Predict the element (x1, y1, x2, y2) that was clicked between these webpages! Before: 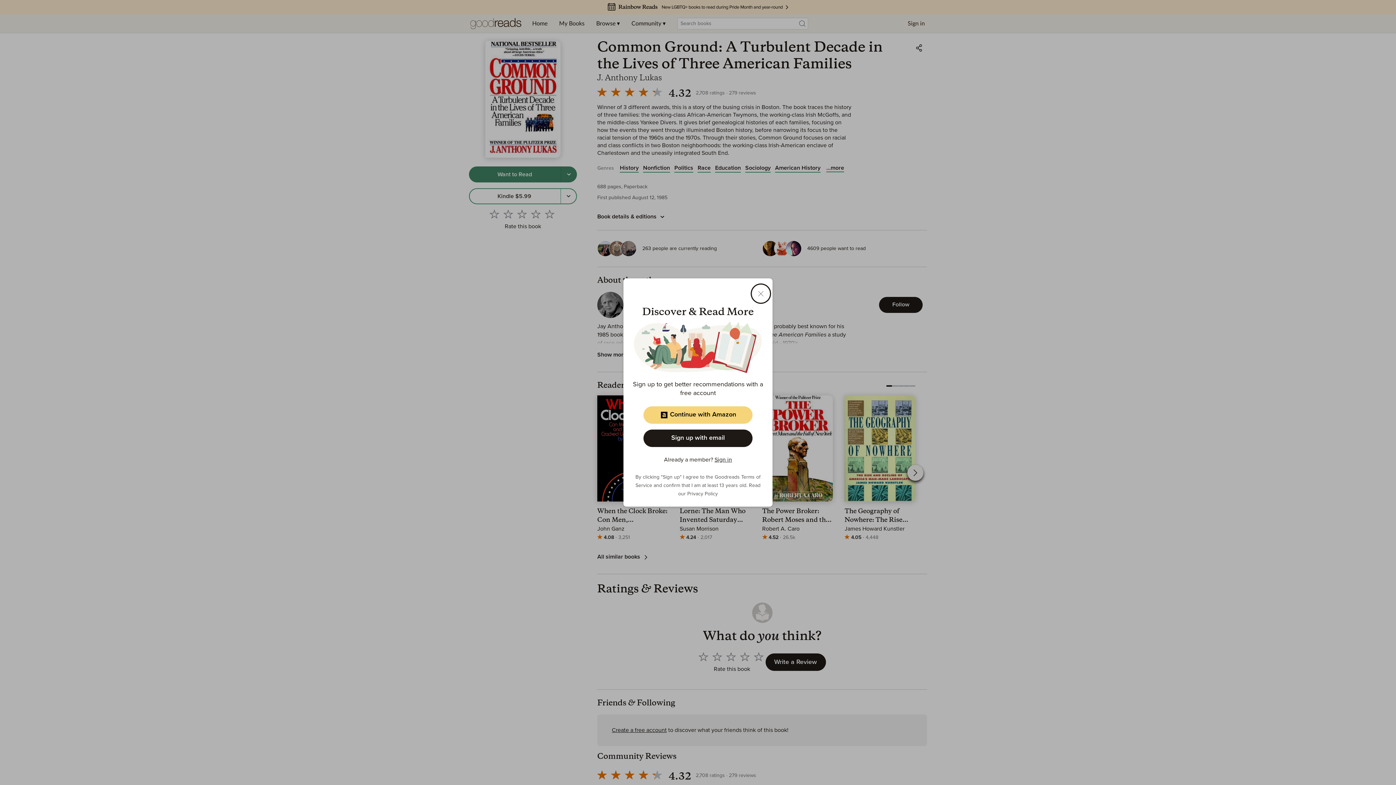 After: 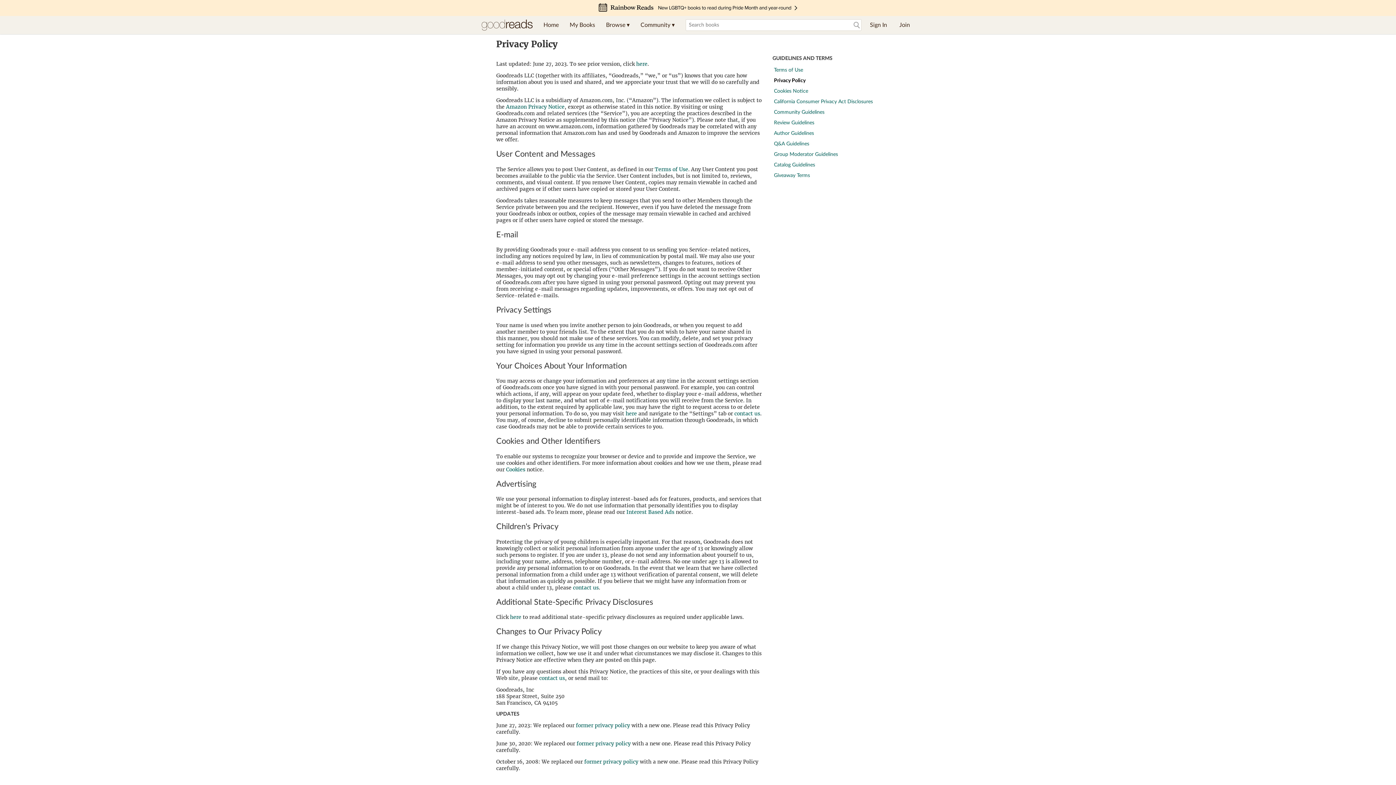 Action: bbox: (687, 491, 718, 496) label: Privacy Policy